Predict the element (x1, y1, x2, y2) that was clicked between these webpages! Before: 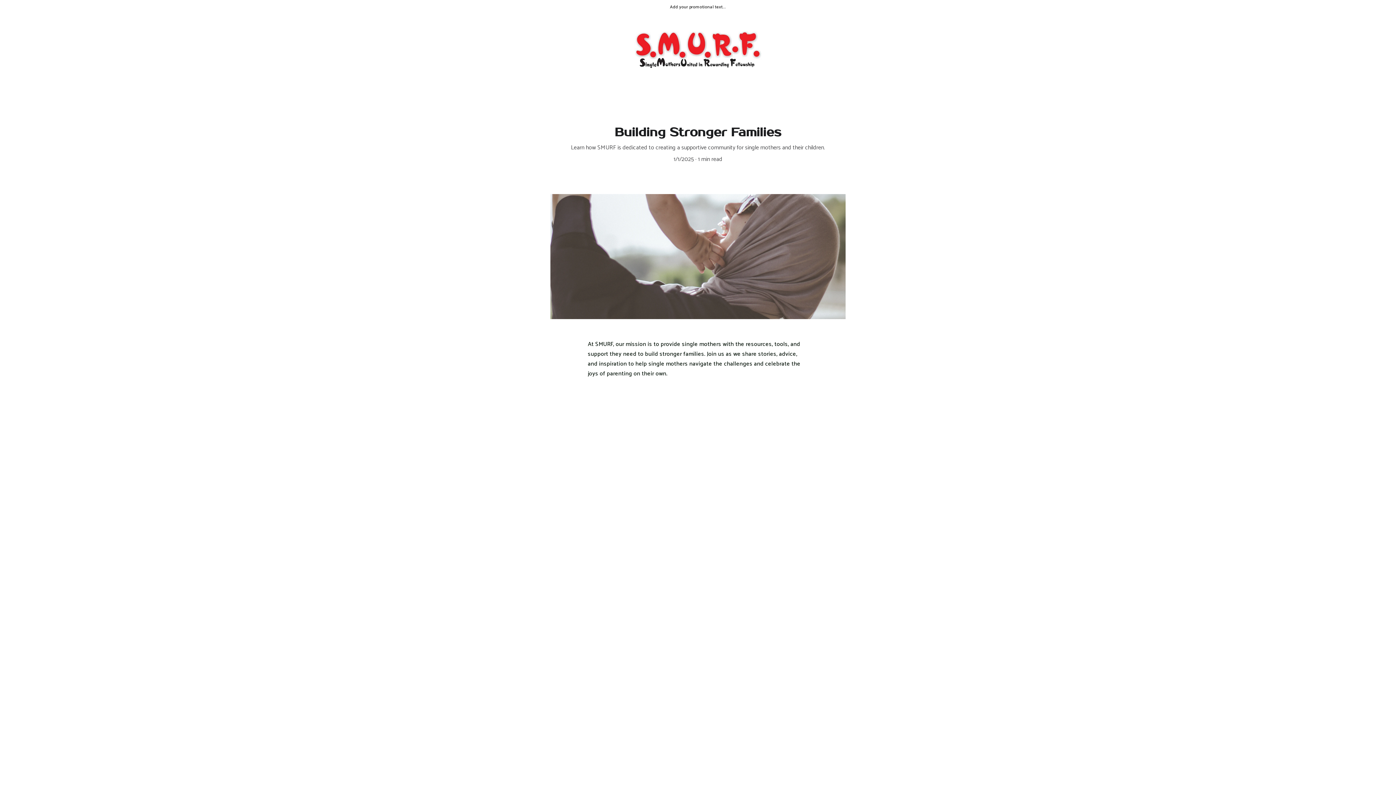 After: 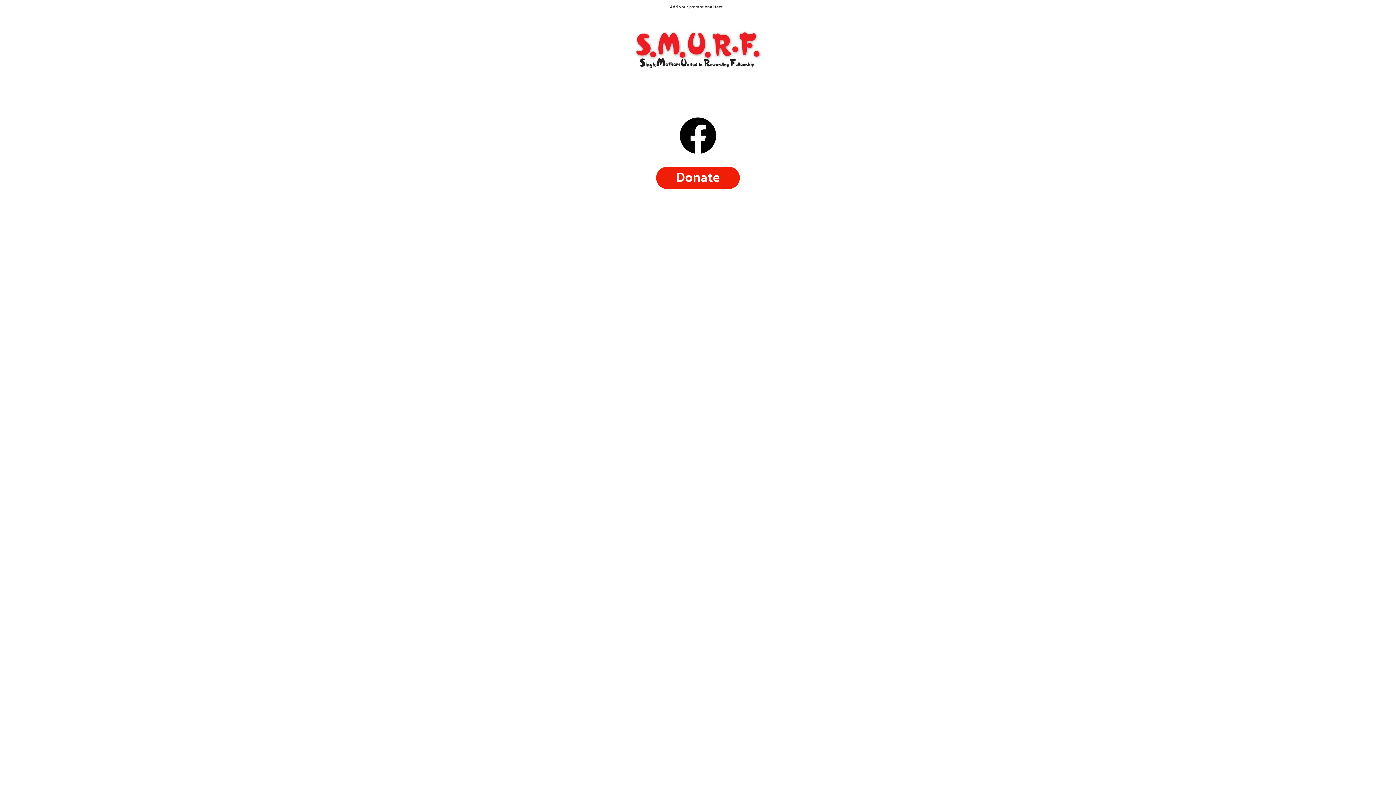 Action: bbox: (706, 82, 726, 91) label: Donate